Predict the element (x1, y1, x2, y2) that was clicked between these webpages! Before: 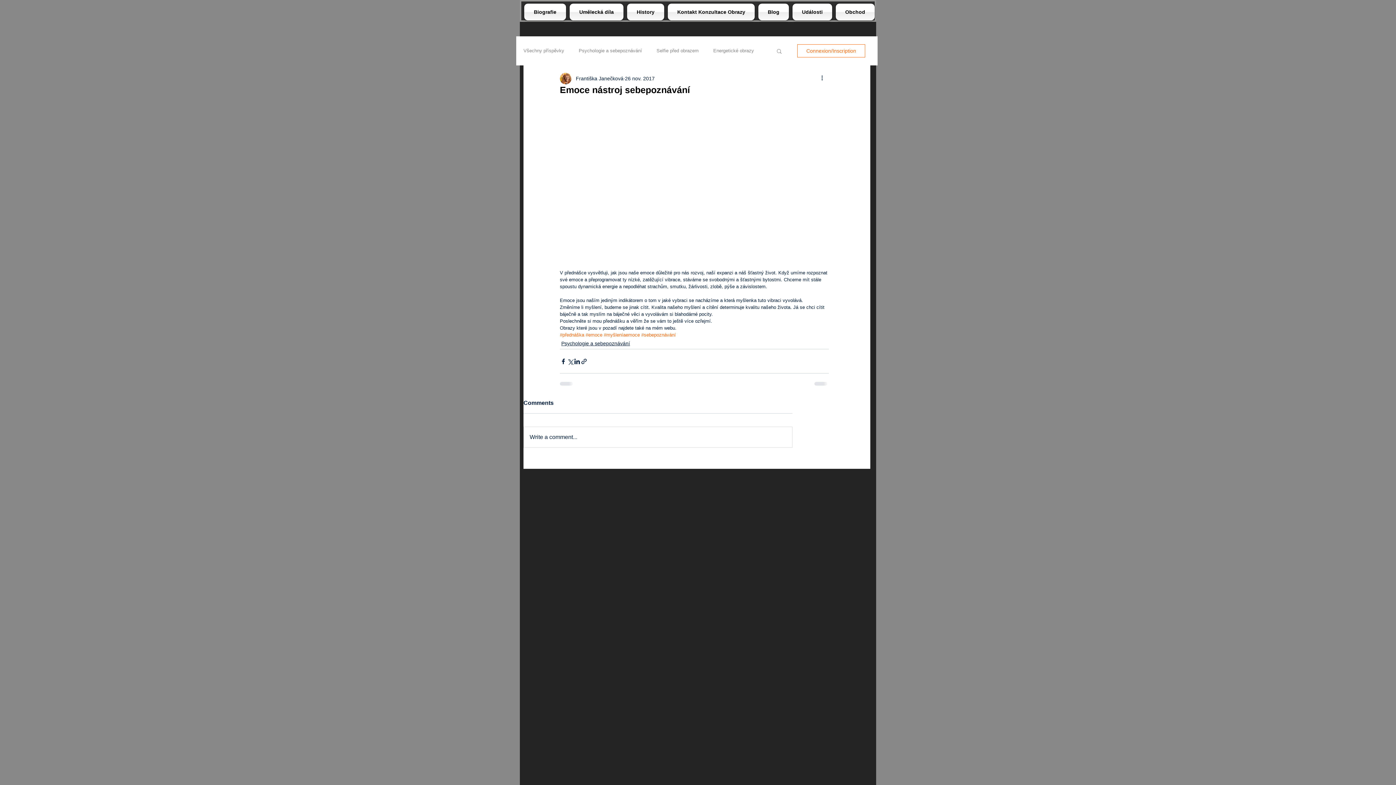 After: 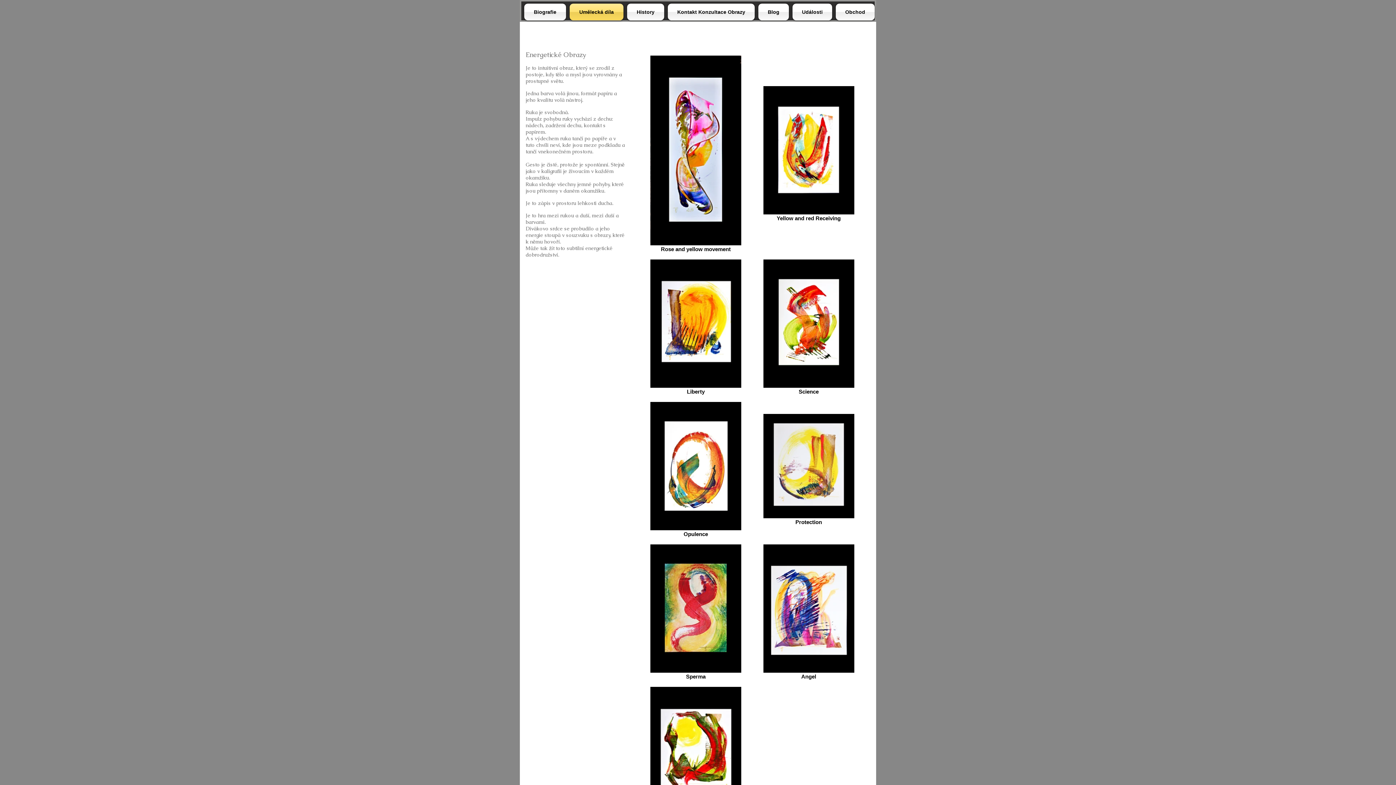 Action: label: Umělecká díla bbox: (568, 3, 625, 20)